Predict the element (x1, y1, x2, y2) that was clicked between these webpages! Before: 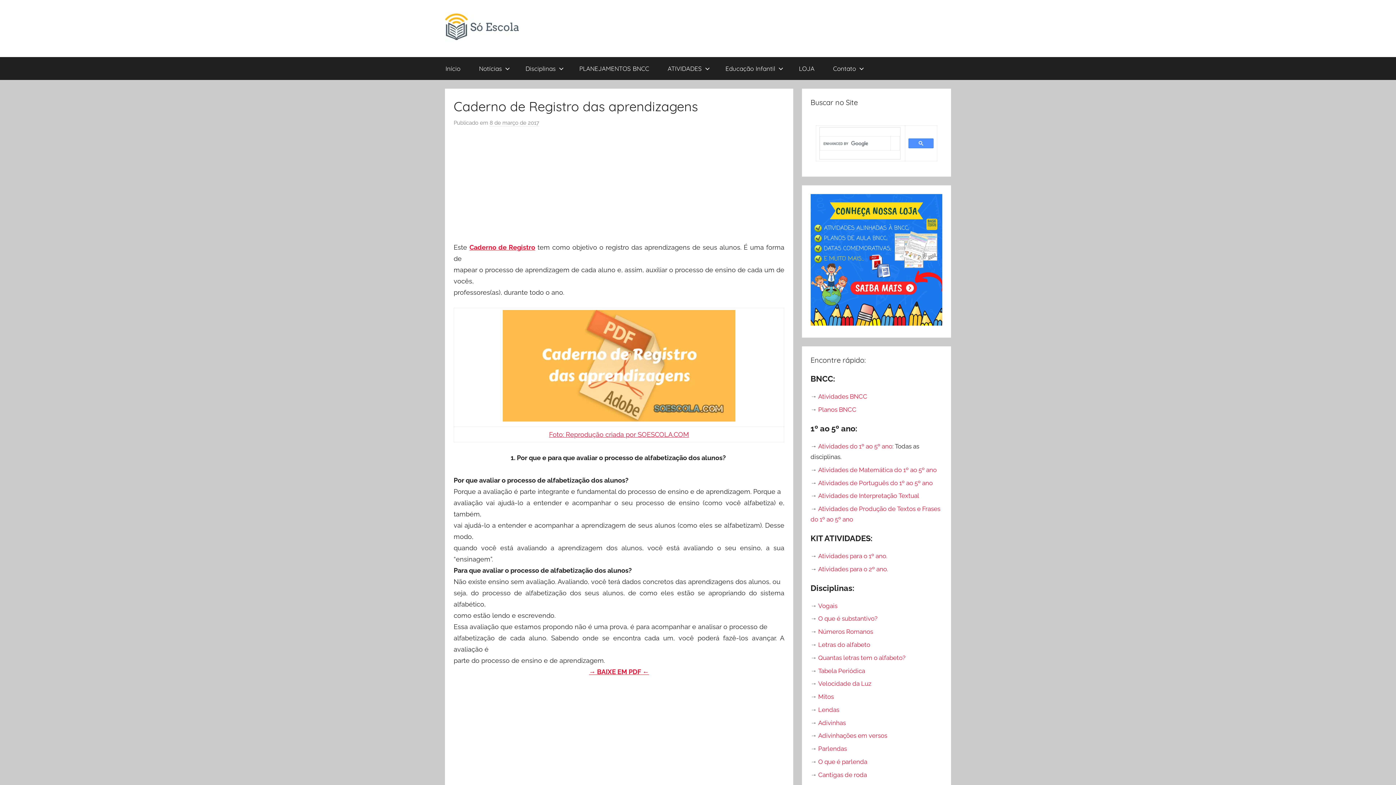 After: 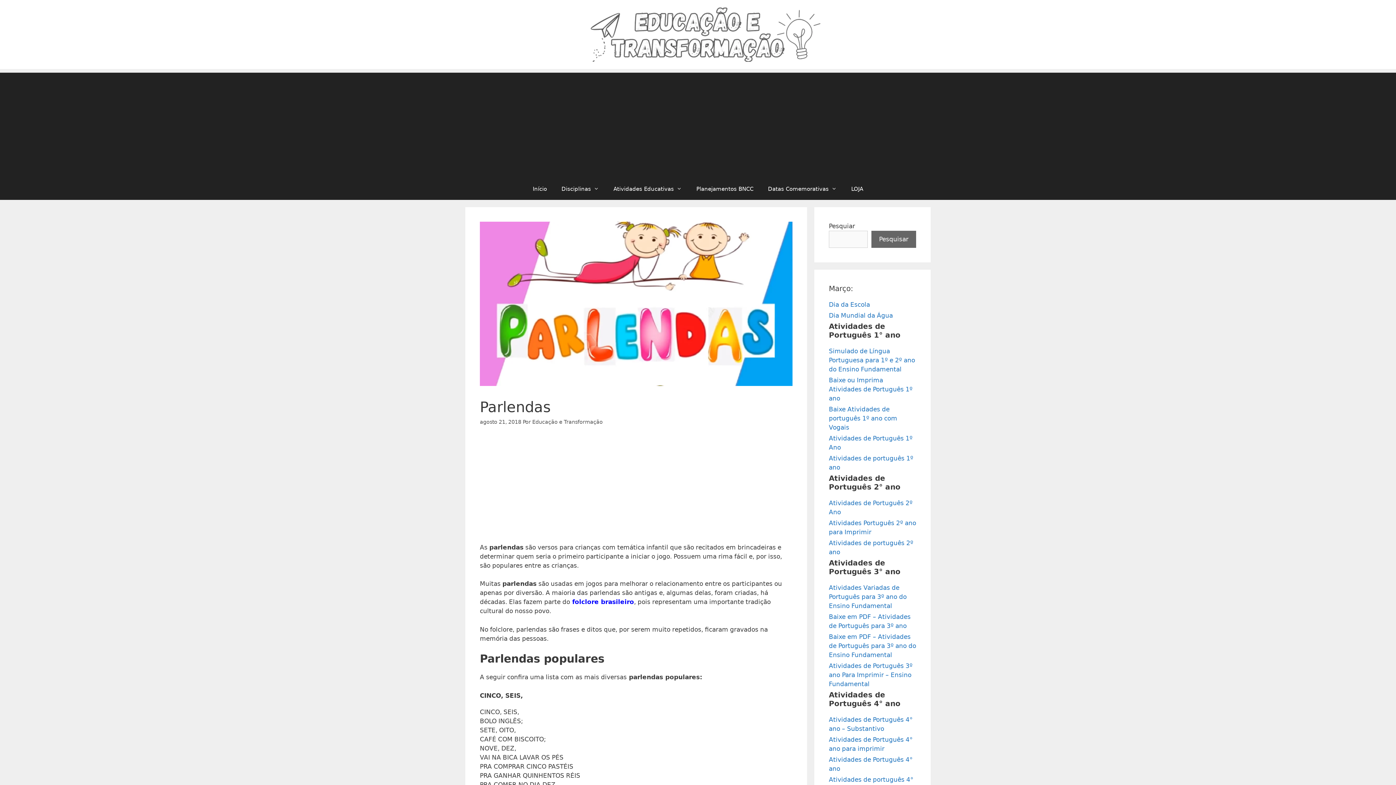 Action: label: Parlendas bbox: (818, 745, 847, 752)